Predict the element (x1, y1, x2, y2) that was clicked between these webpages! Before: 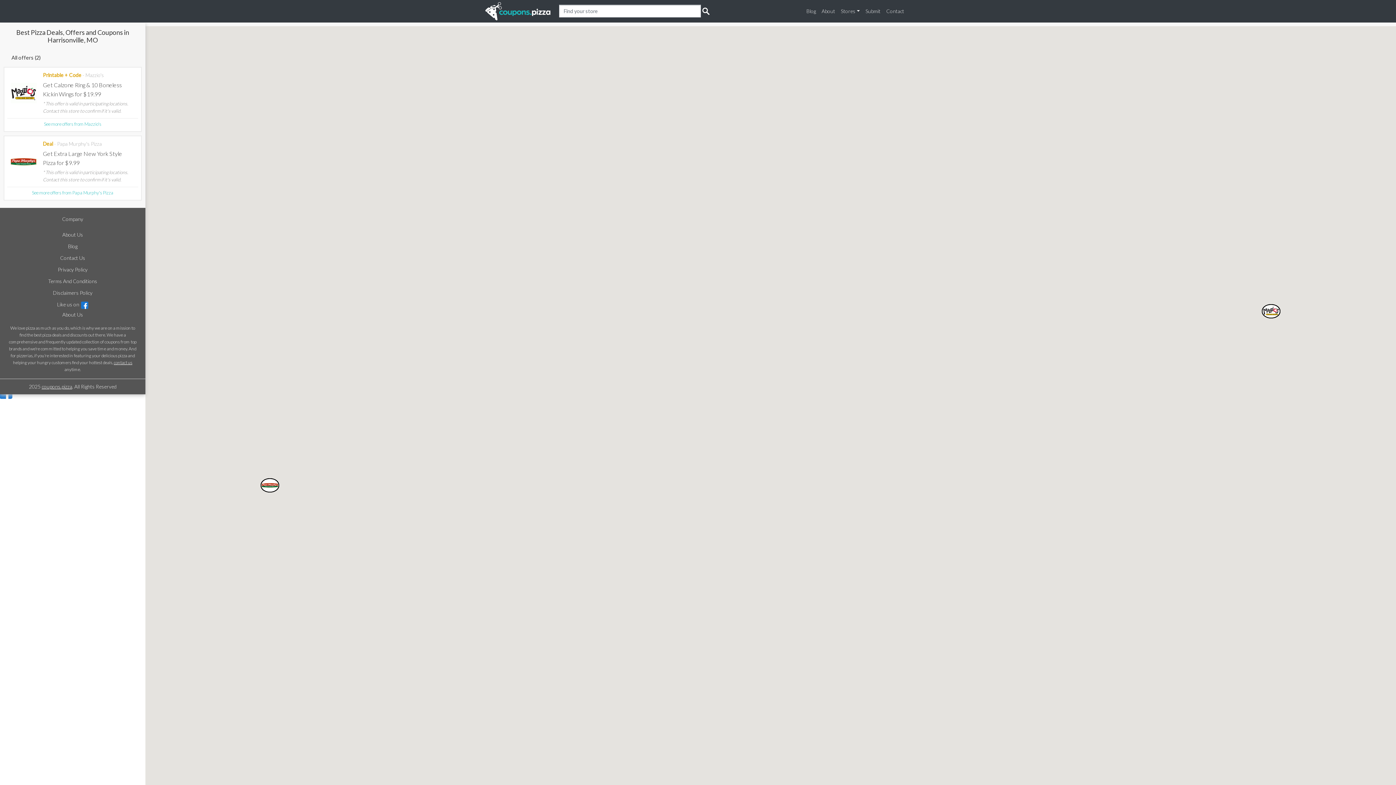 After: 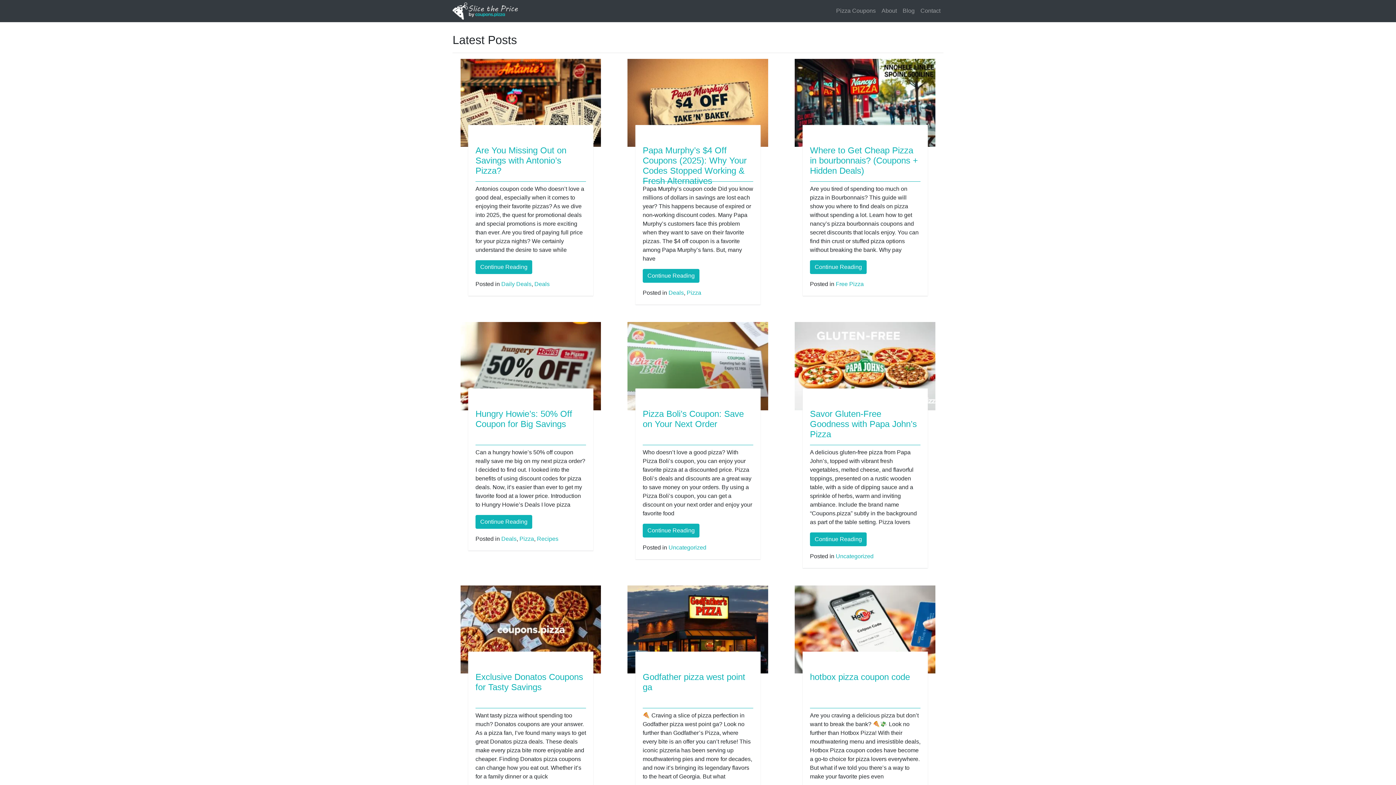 Action: label: Blog bbox: (803, 5, 818, 16)